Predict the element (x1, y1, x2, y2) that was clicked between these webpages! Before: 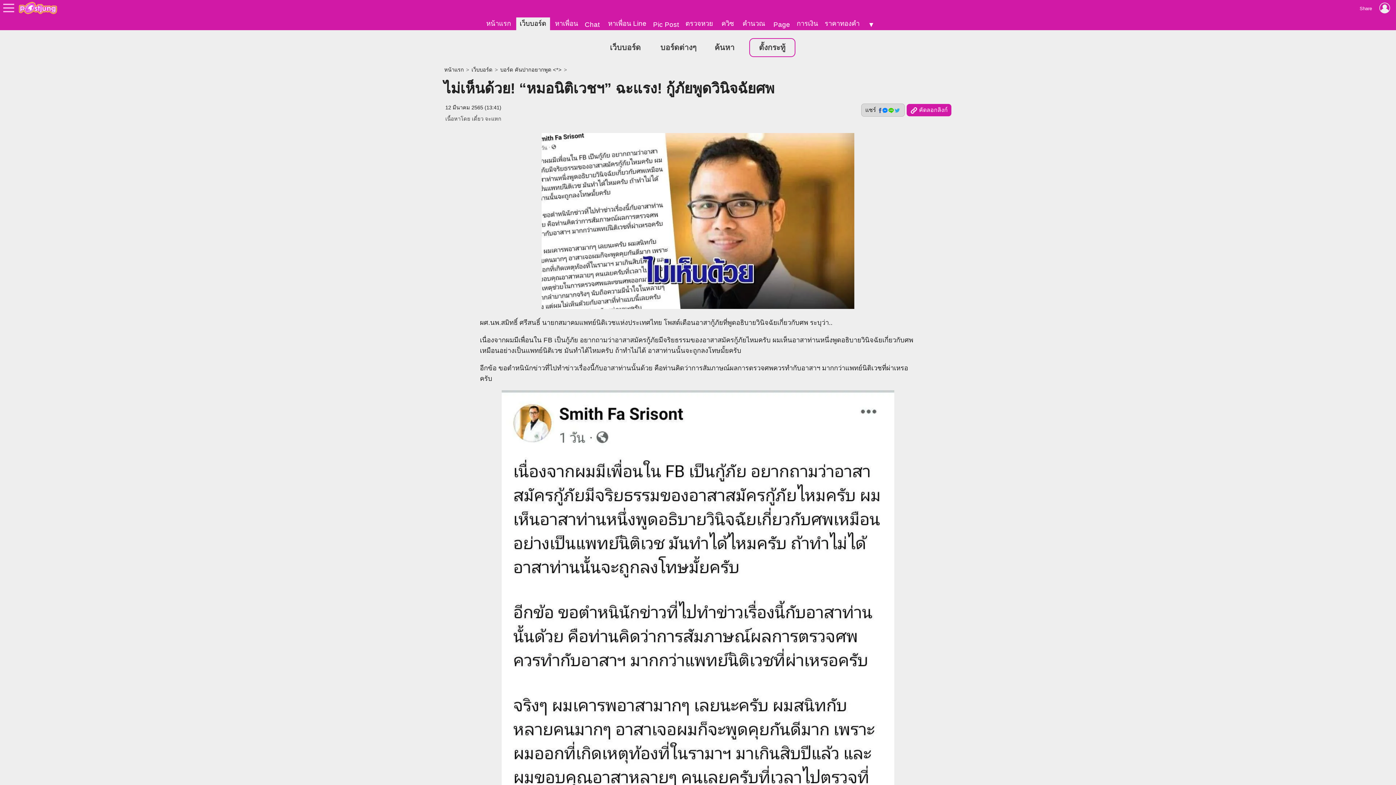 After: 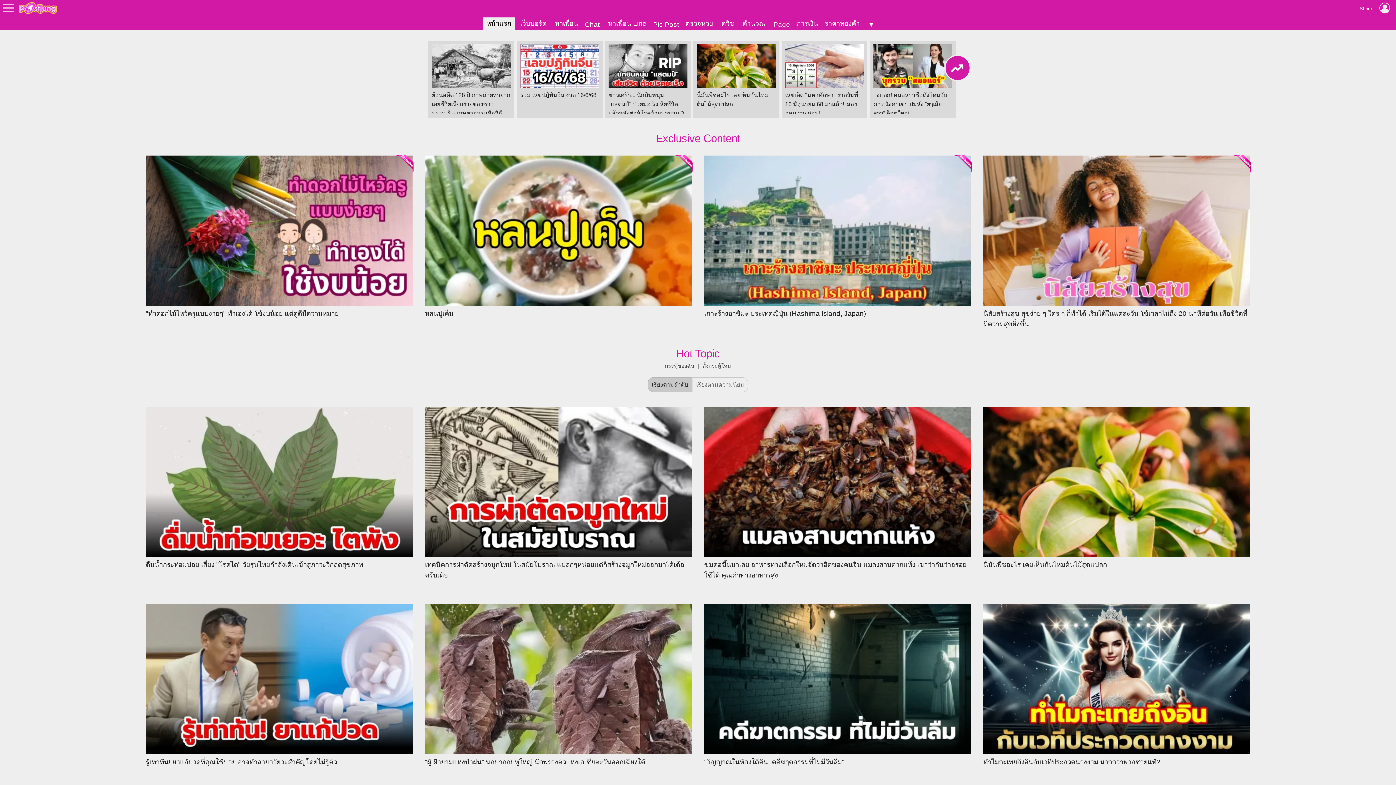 Action: bbox: (18, 0, 57, 16)